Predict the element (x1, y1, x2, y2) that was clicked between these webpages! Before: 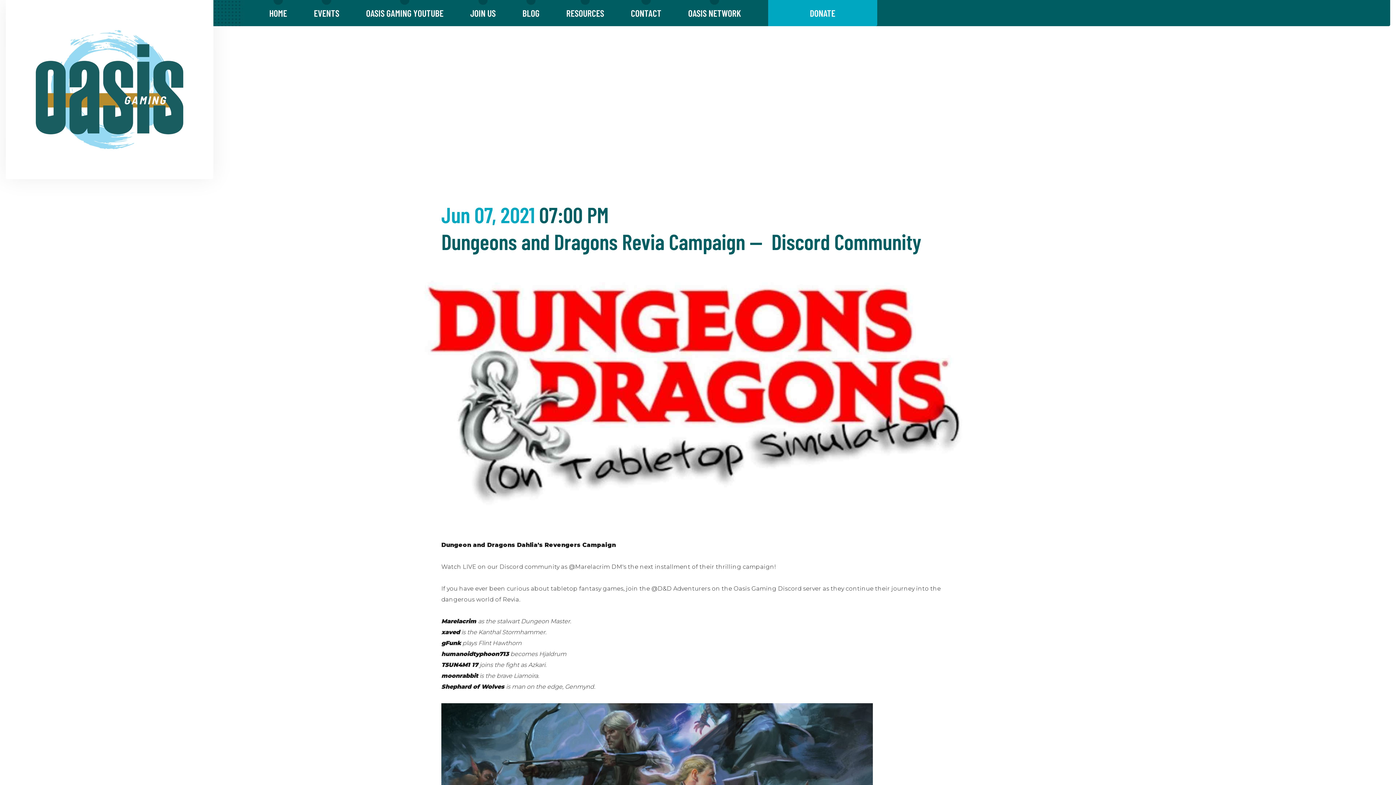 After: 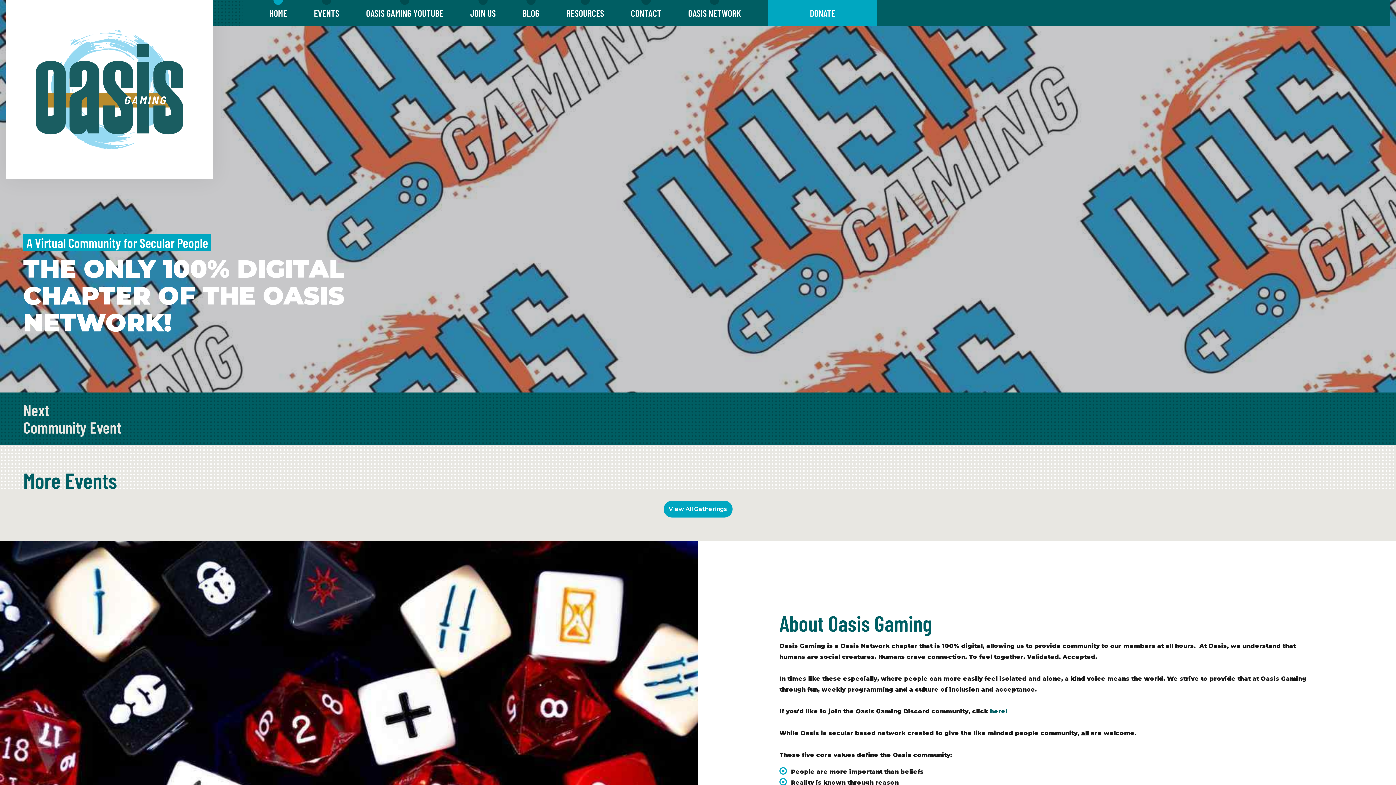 Action: label: HOME bbox: (269, 0, 287, 26)